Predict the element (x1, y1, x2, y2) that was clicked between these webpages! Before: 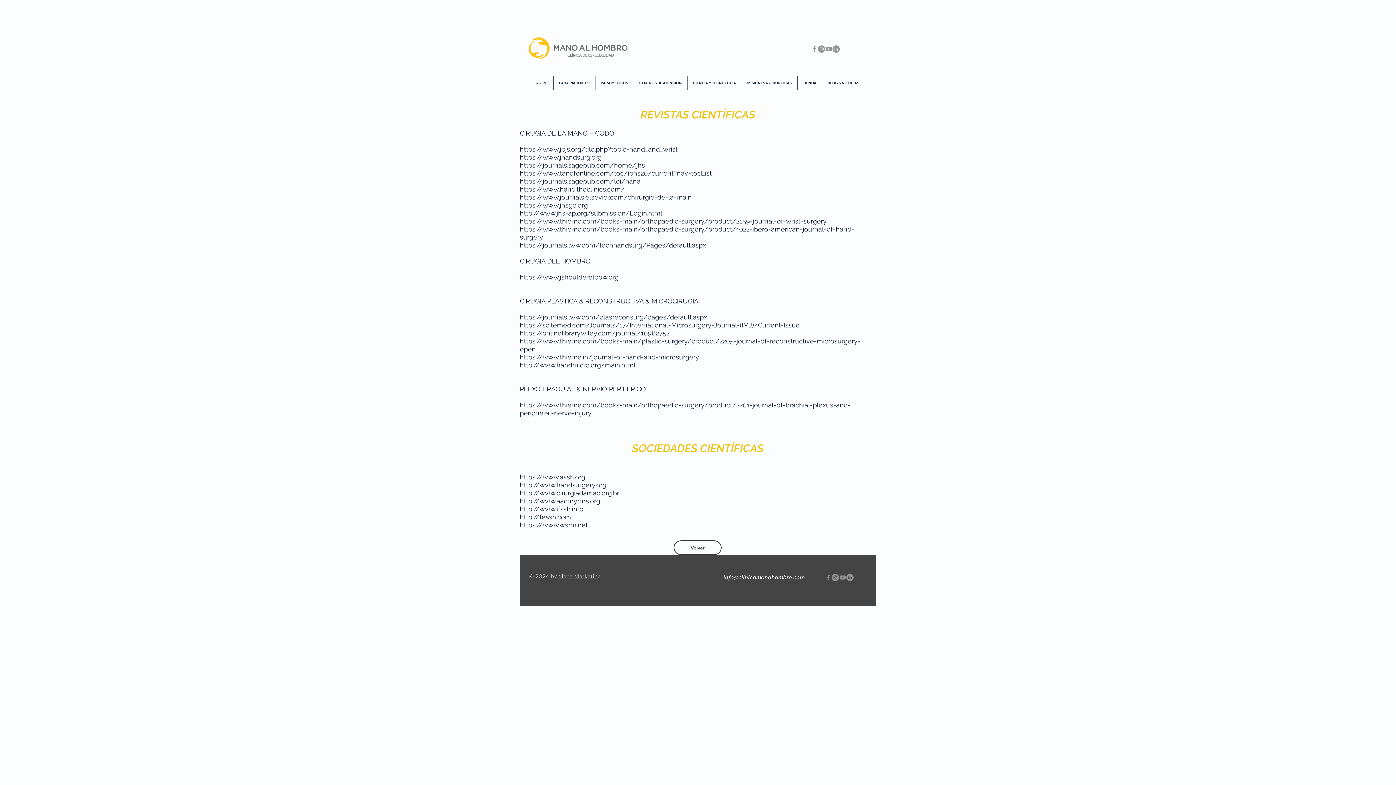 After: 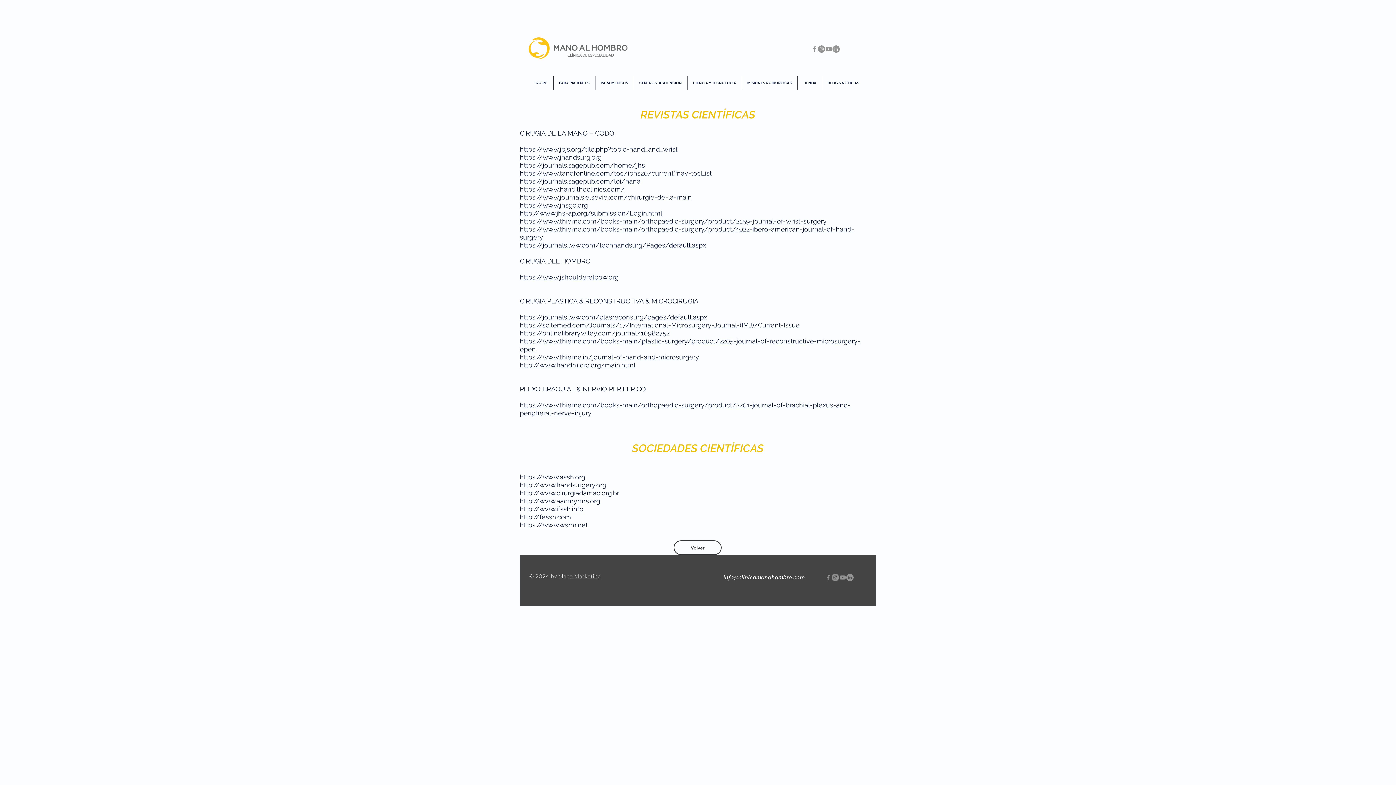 Action: label: https://onlinelibrary.wiley.com/journal/10982752 bbox: (520, 329, 669, 337)